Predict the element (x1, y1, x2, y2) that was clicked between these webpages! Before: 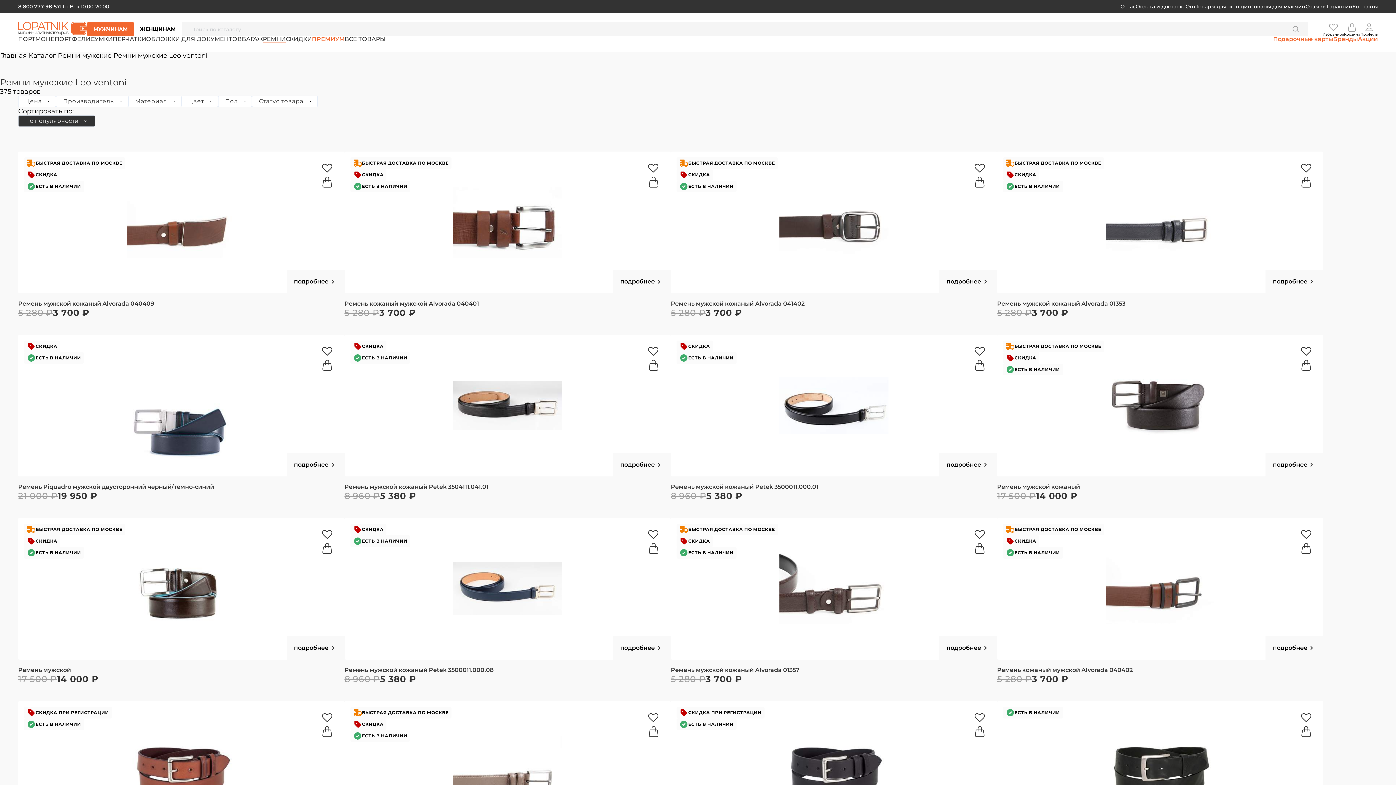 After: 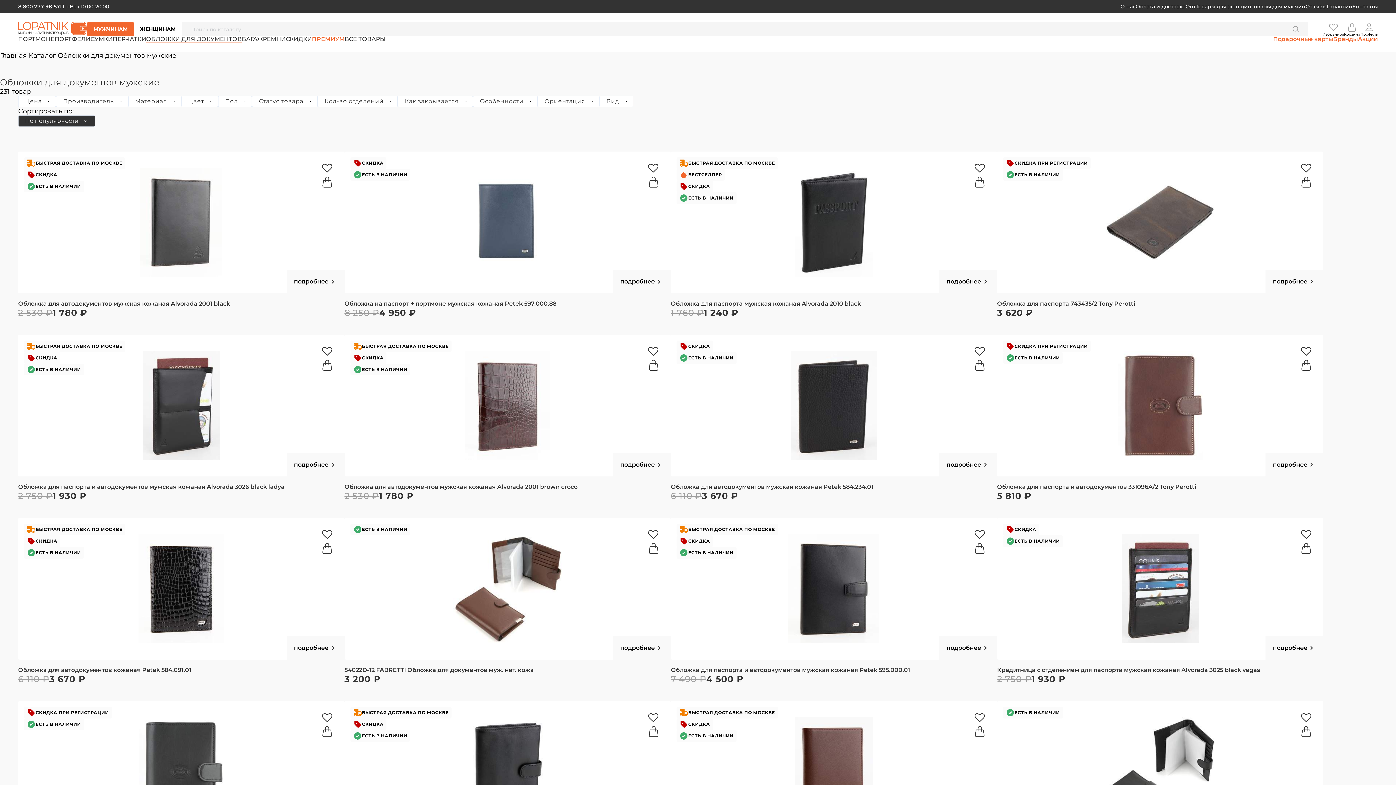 Action: bbox: (146, 35, 241, 42) label: ОБЛОЖКИ ДЛЯ ДОКУМЕНТОВ